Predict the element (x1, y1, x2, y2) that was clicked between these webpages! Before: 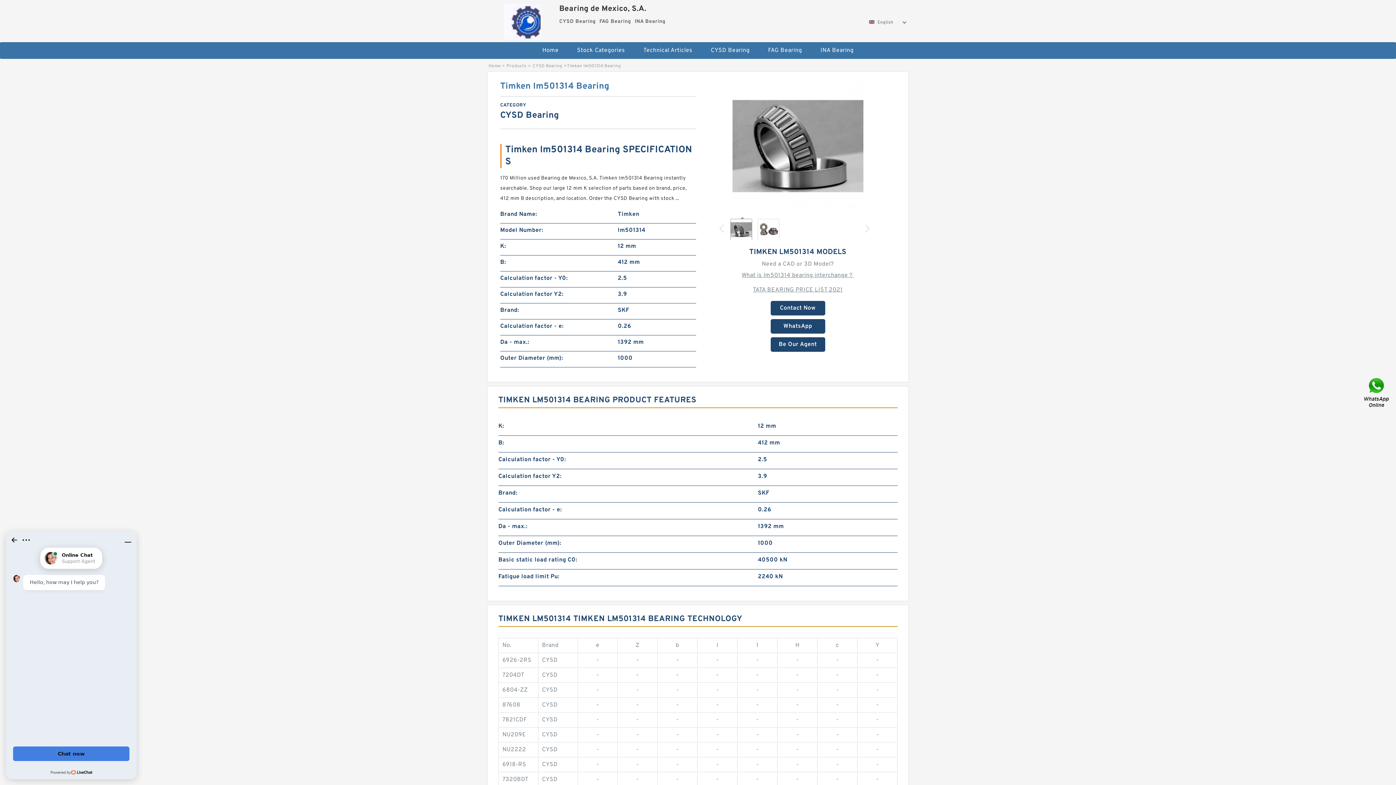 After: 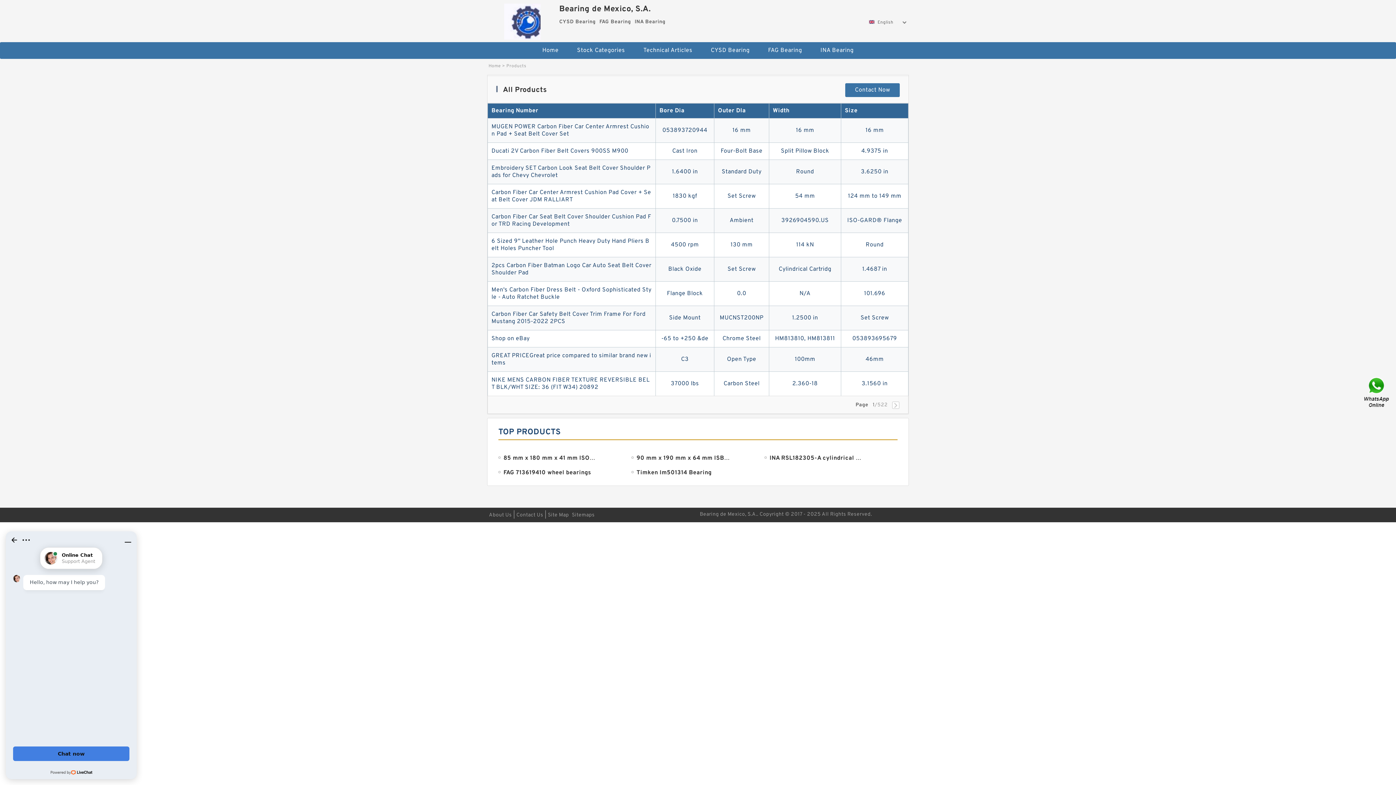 Action: bbox: (506, 63, 526, 69) label: Products